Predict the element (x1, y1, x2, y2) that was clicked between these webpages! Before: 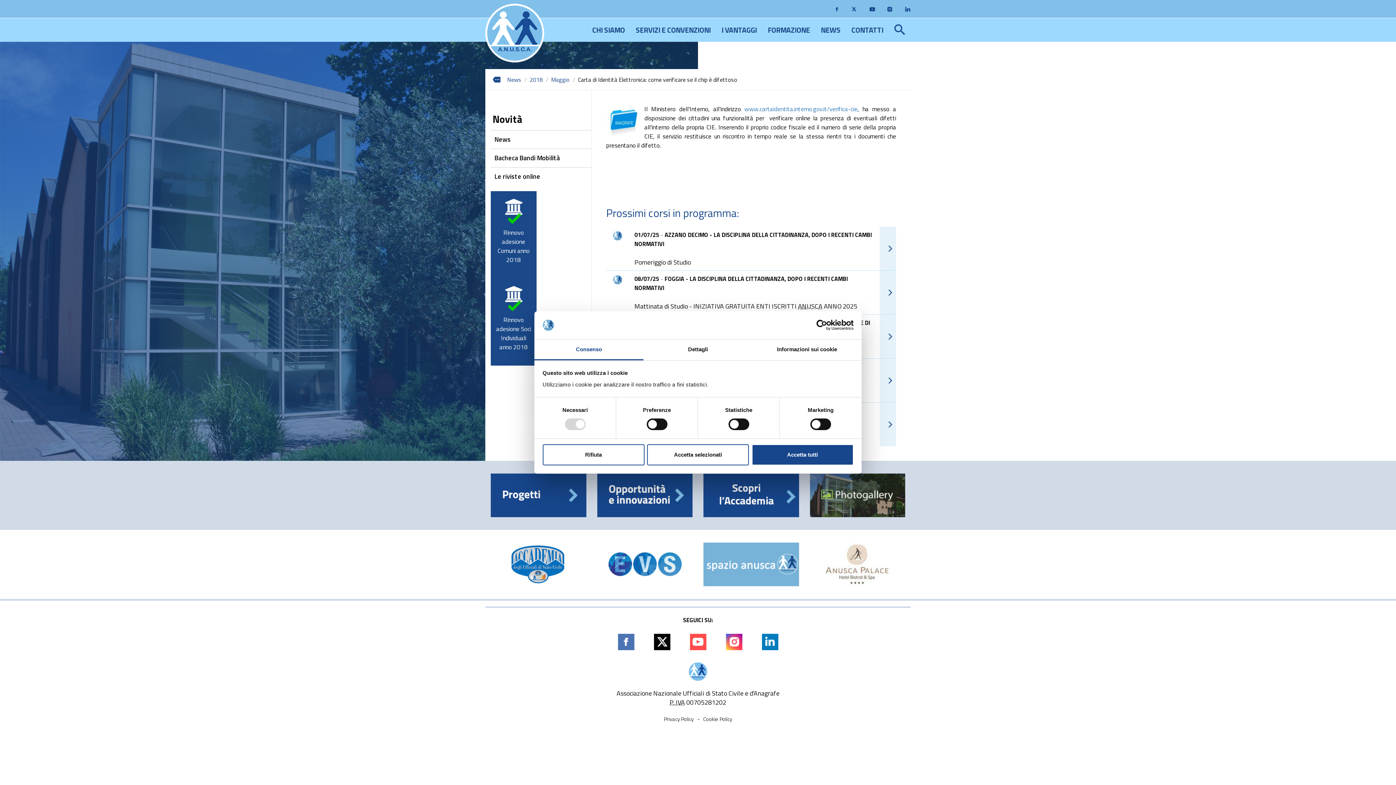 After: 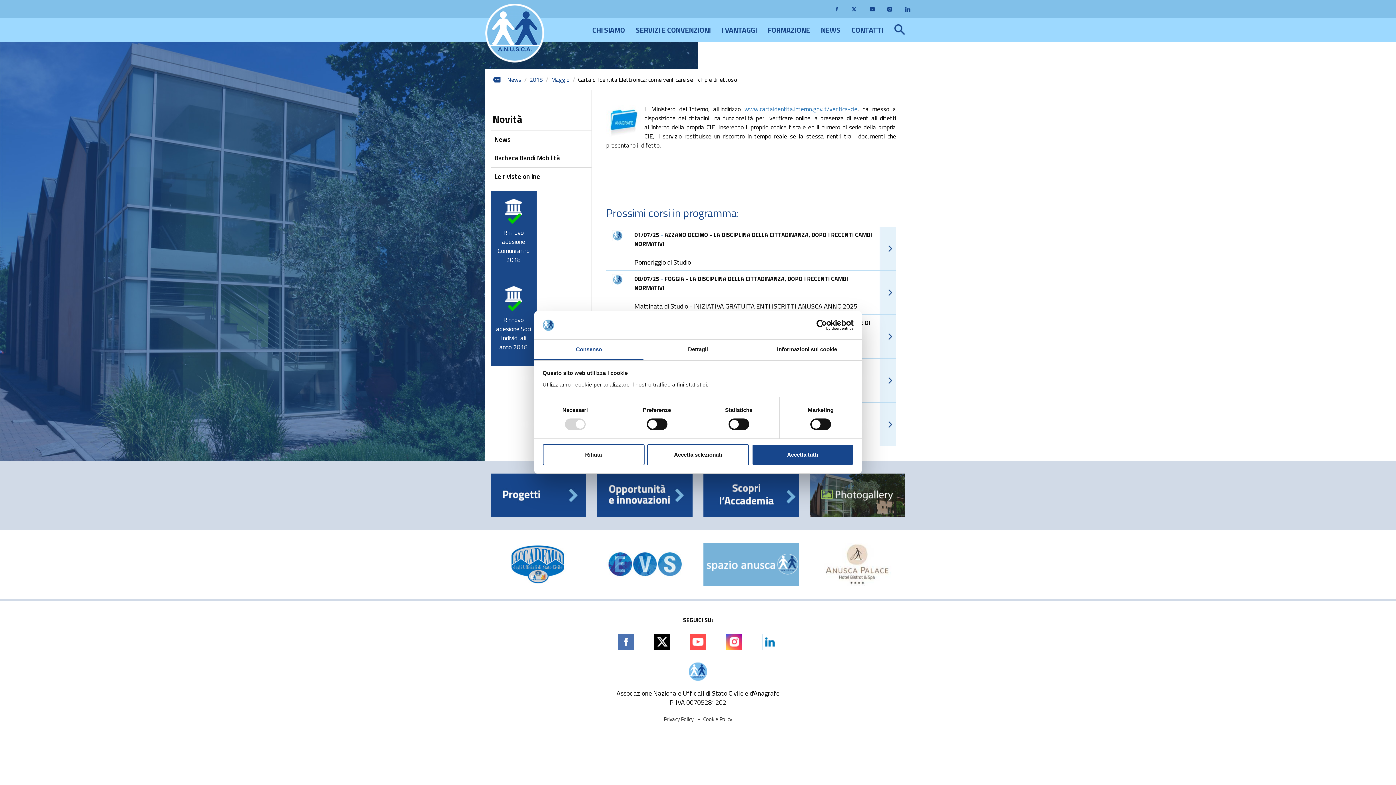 Action: bbox: (762, 634, 778, 650)